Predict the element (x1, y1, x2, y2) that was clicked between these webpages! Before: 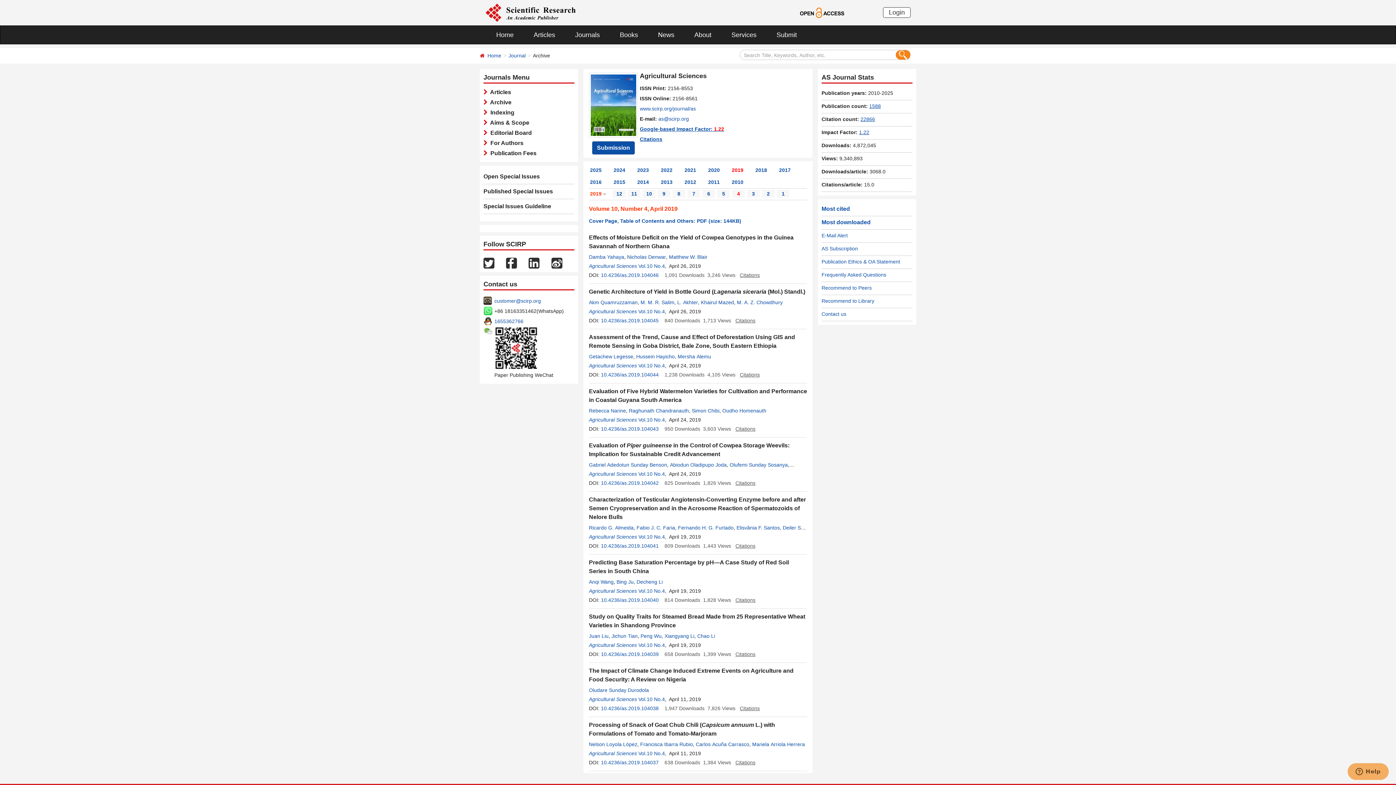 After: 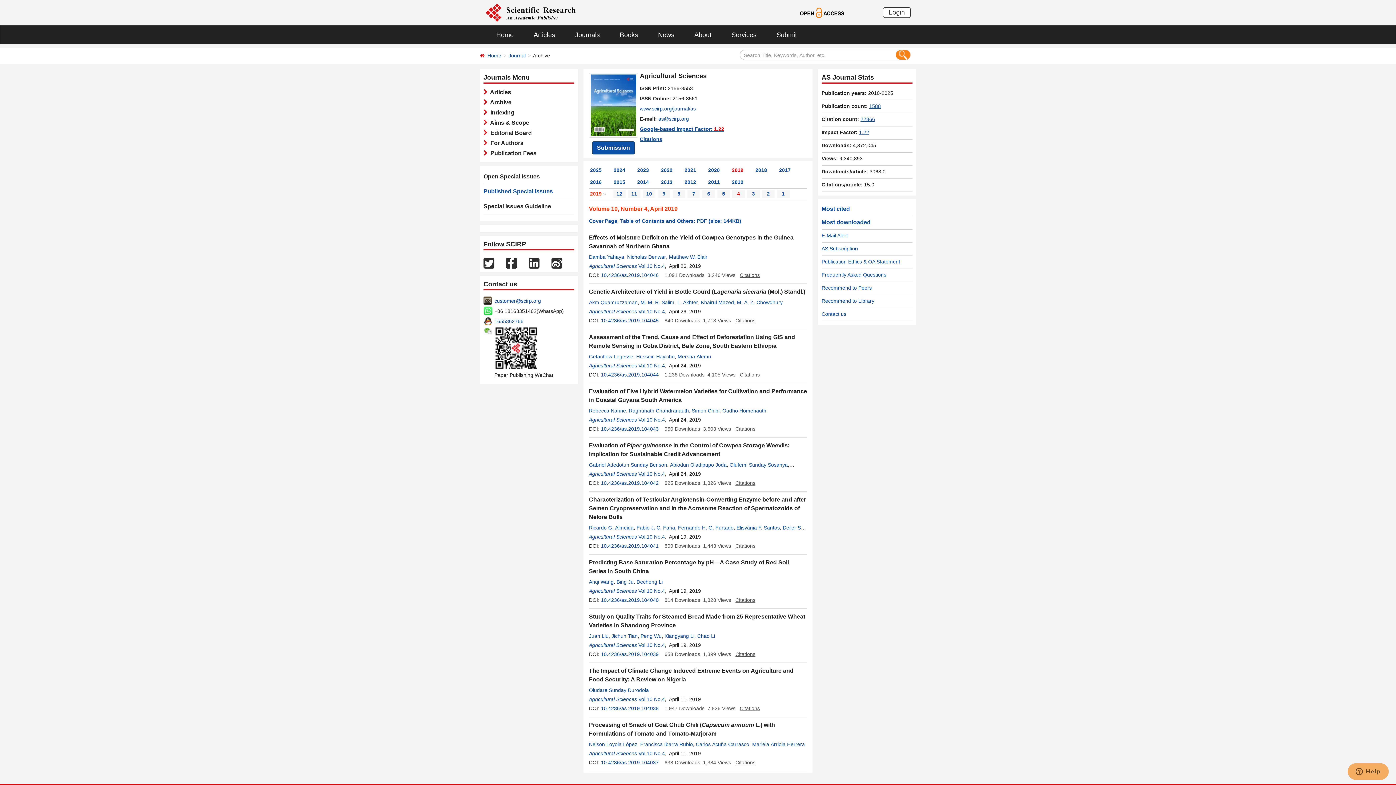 Action: label: Published Special Issues bbox: (483, 188, 553, 194)